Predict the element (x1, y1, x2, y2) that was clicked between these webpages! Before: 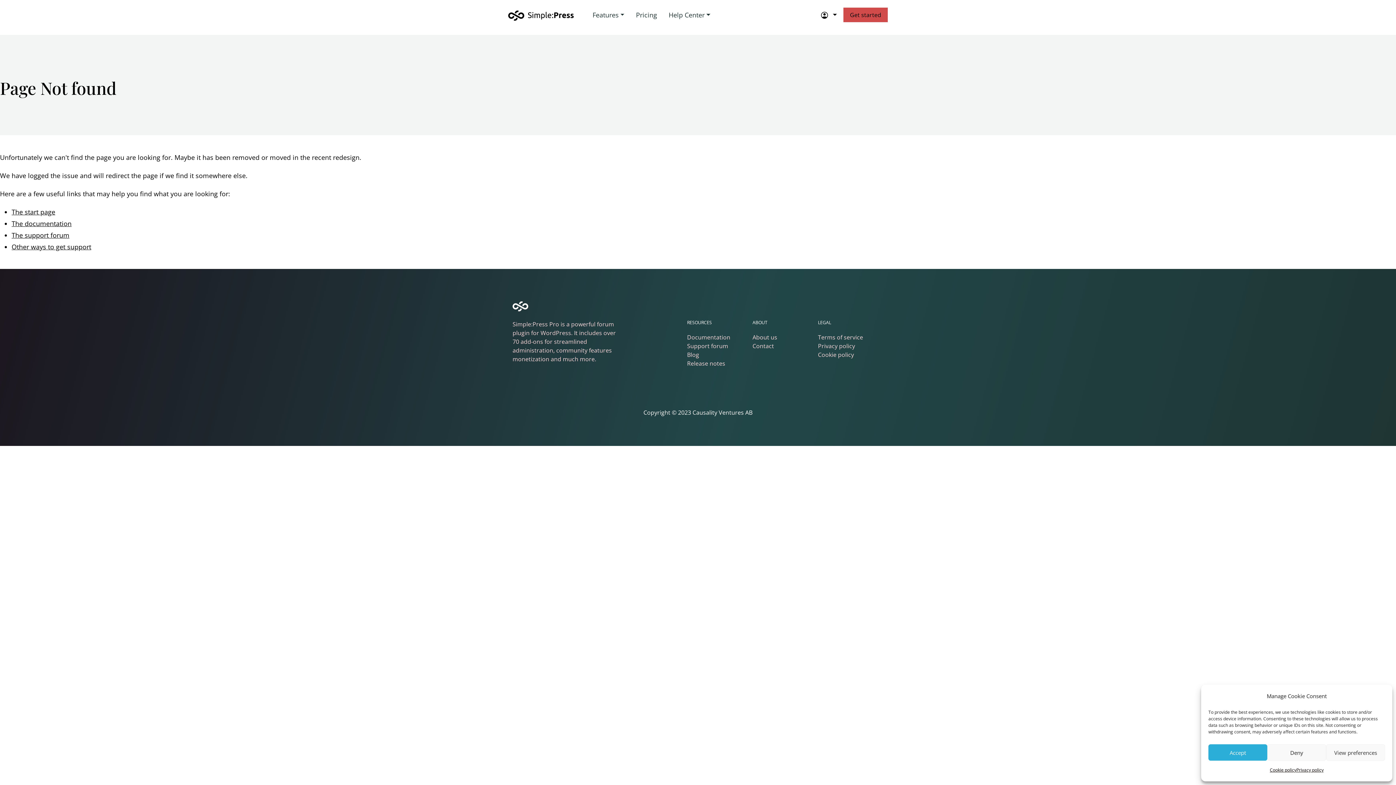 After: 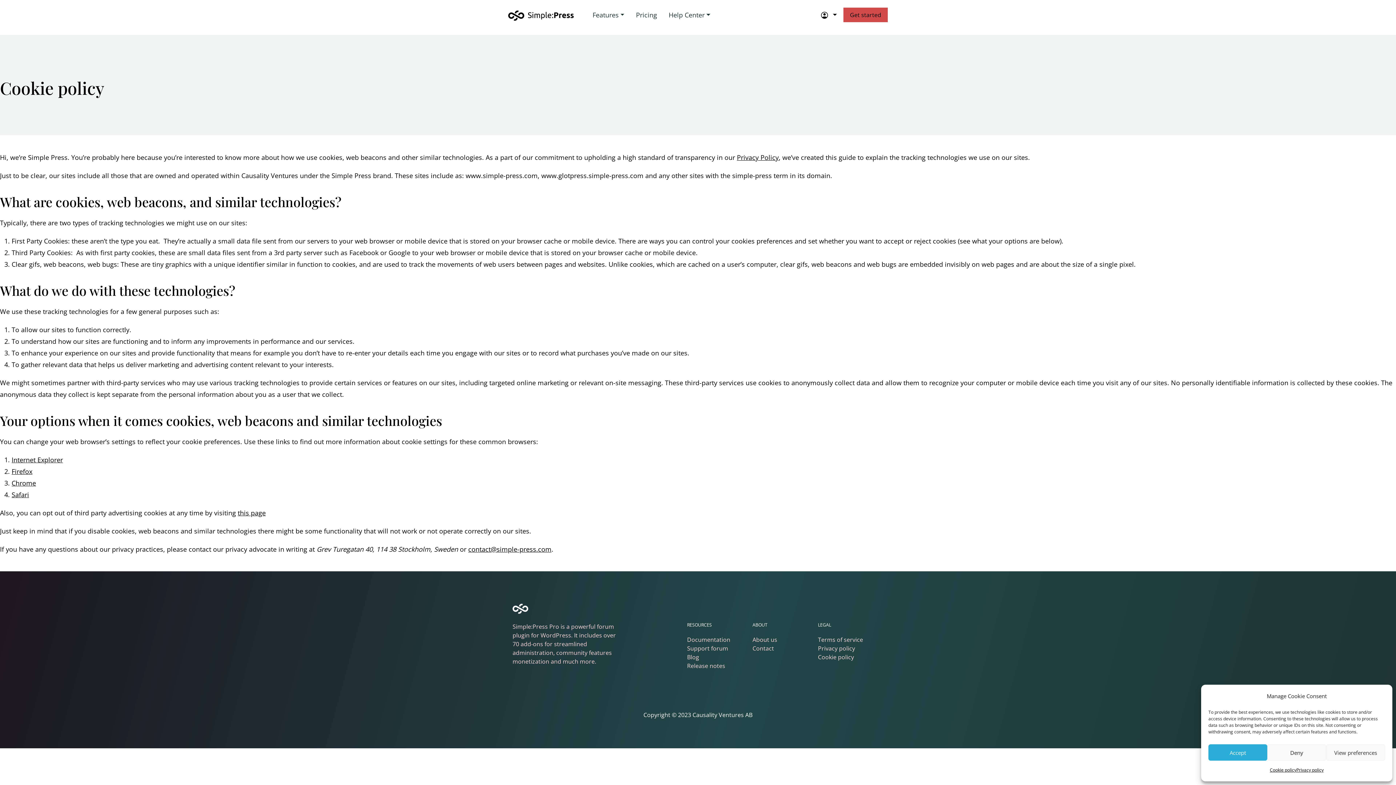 Action: bbox: (1270, 764, 1296, 776) label: Cookie policy